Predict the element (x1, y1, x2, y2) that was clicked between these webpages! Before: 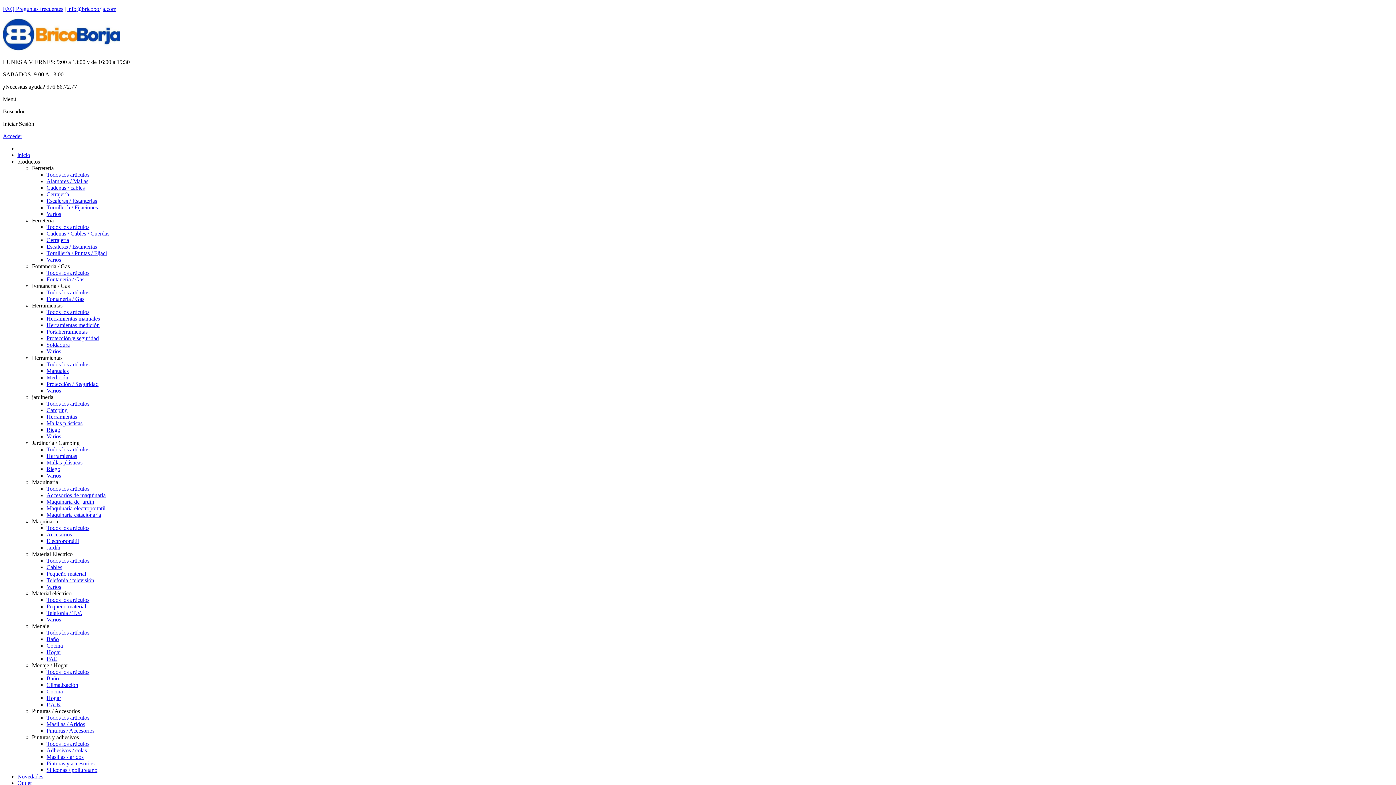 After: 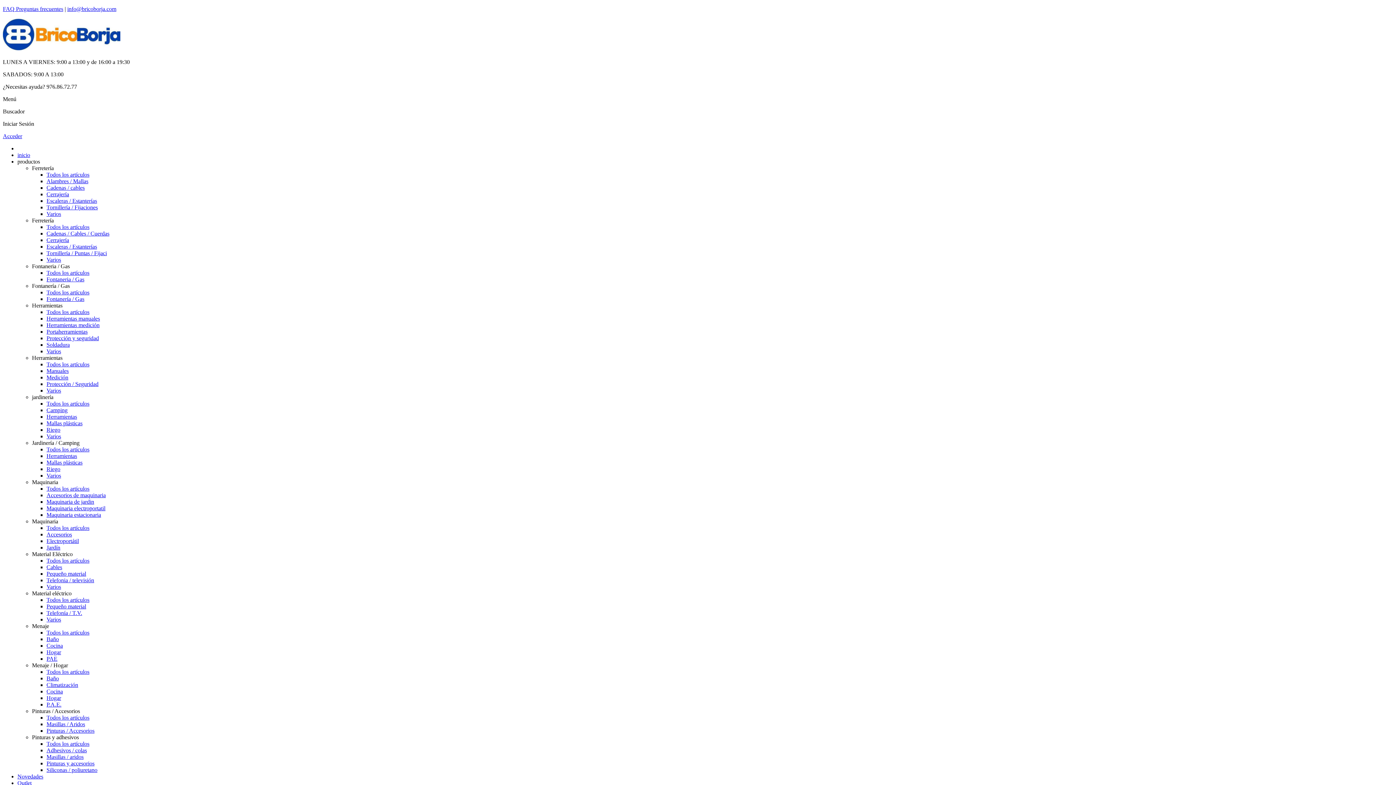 Action: label: Acceder bbox: (2, 133, 22, 139)